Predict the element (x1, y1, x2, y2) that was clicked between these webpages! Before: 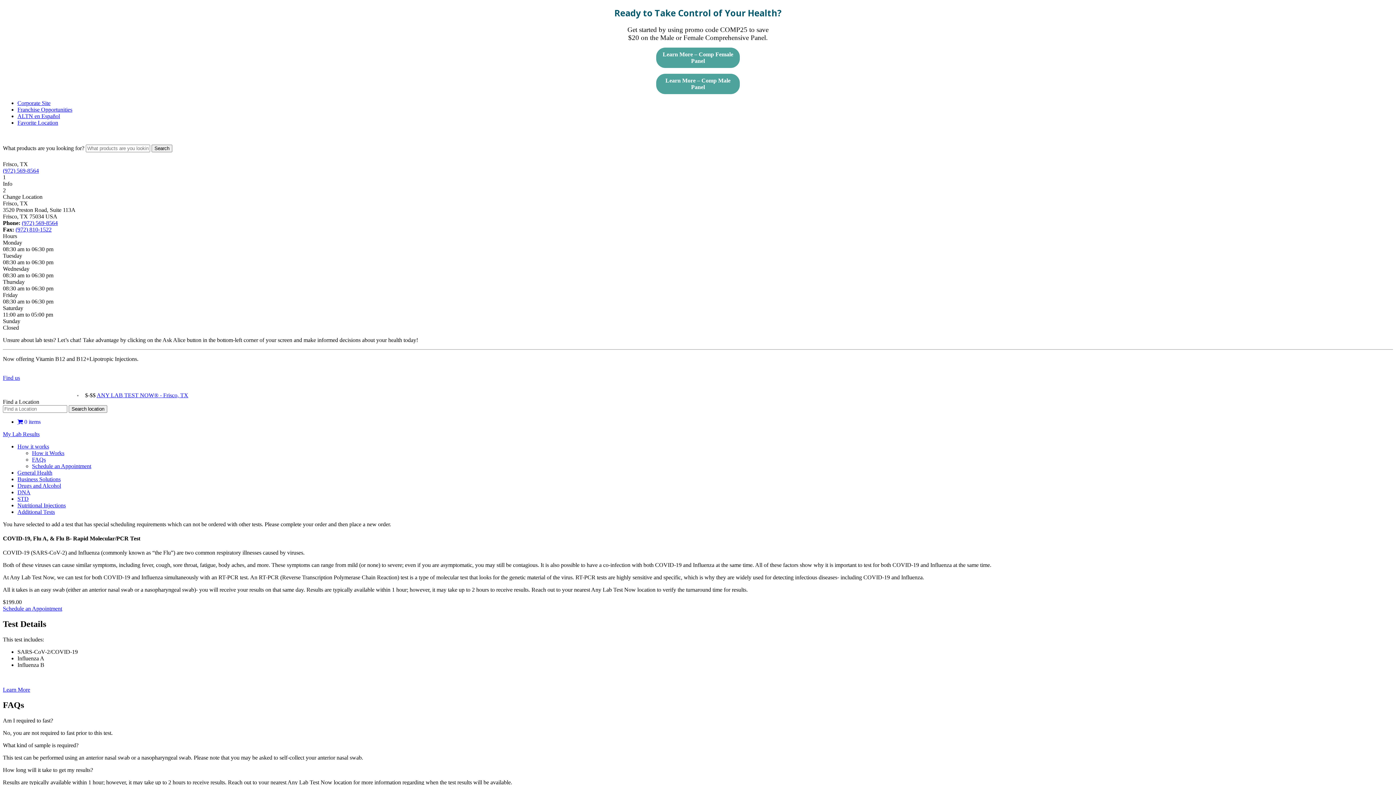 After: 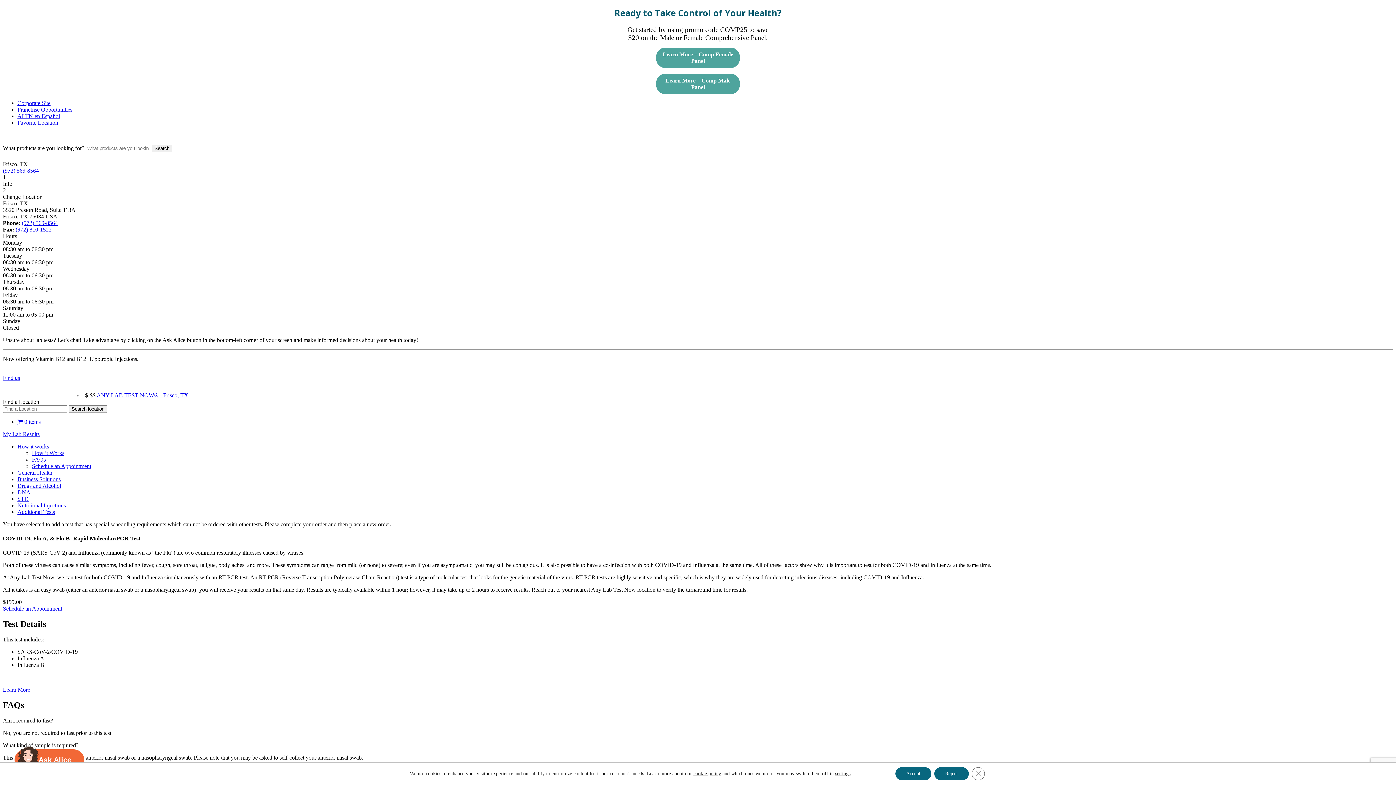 Action: label: Learn More bbox: (2, 686, 30, 693)